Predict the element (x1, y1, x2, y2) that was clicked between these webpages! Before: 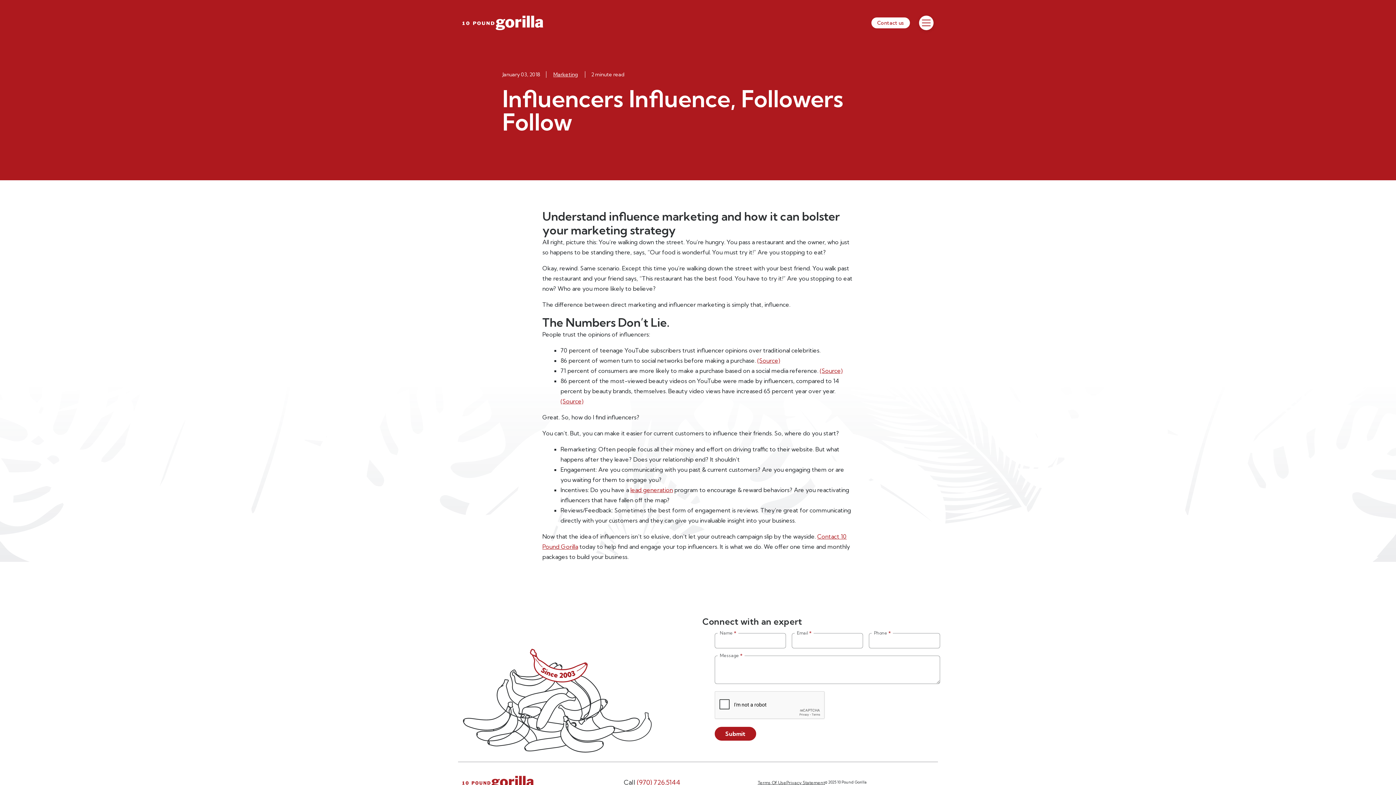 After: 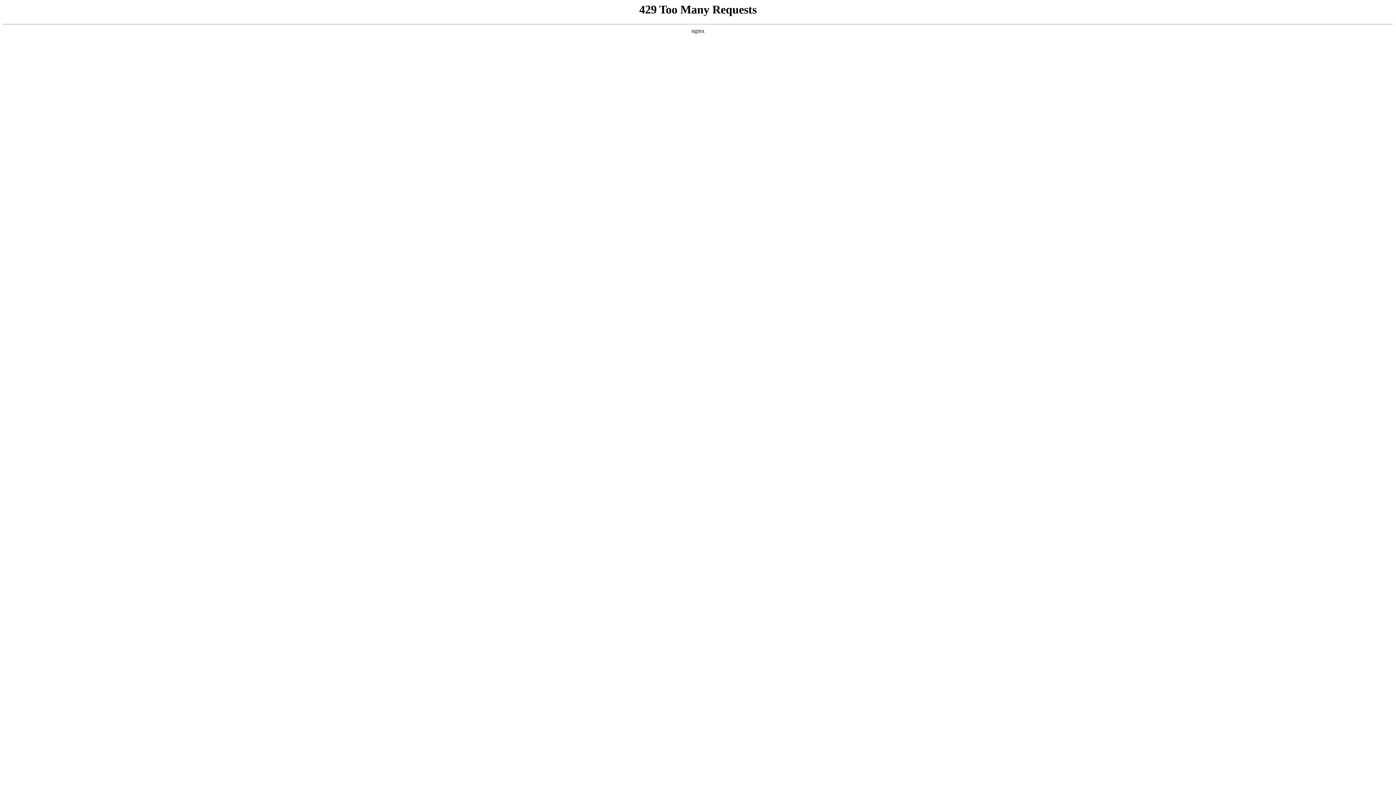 Action: label: (Source) bbox: (757, 357, 780, 364)